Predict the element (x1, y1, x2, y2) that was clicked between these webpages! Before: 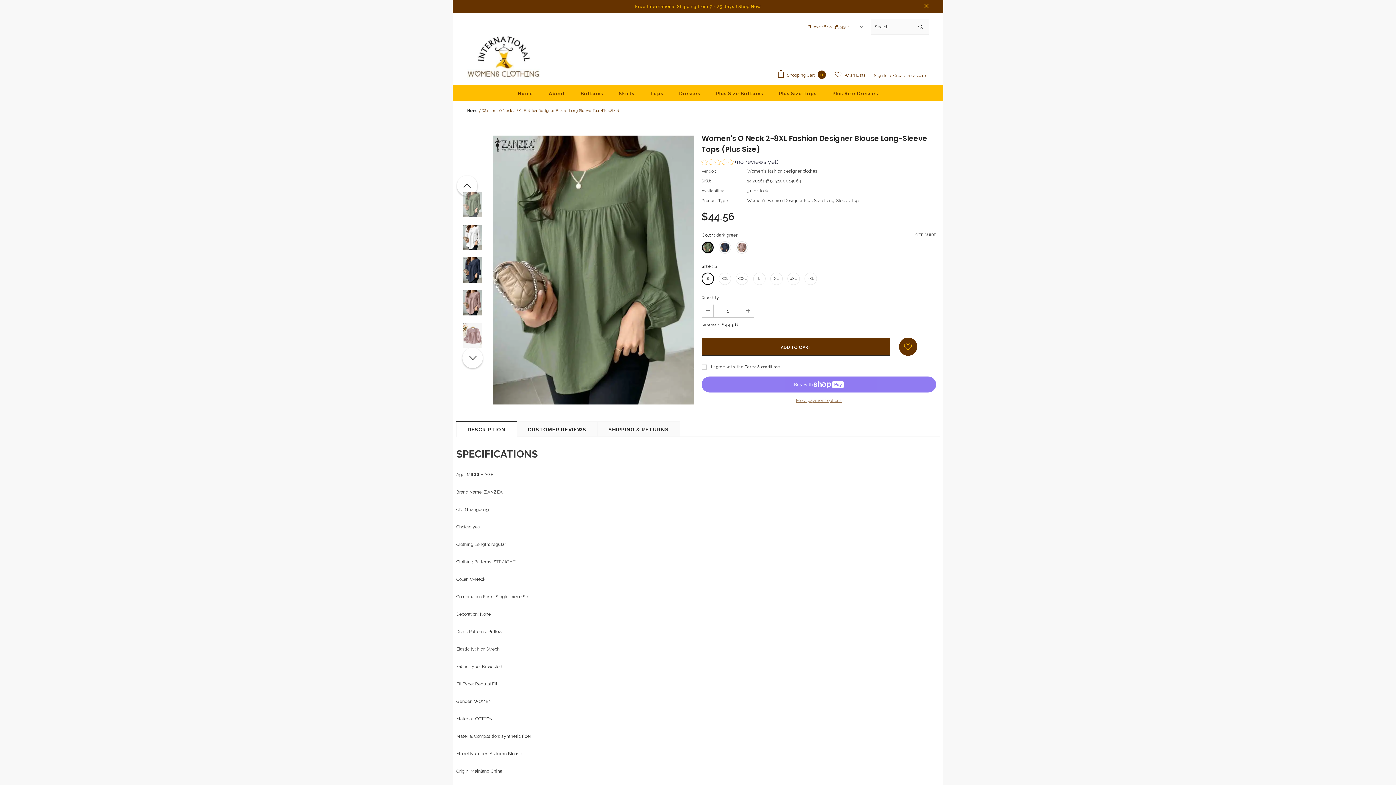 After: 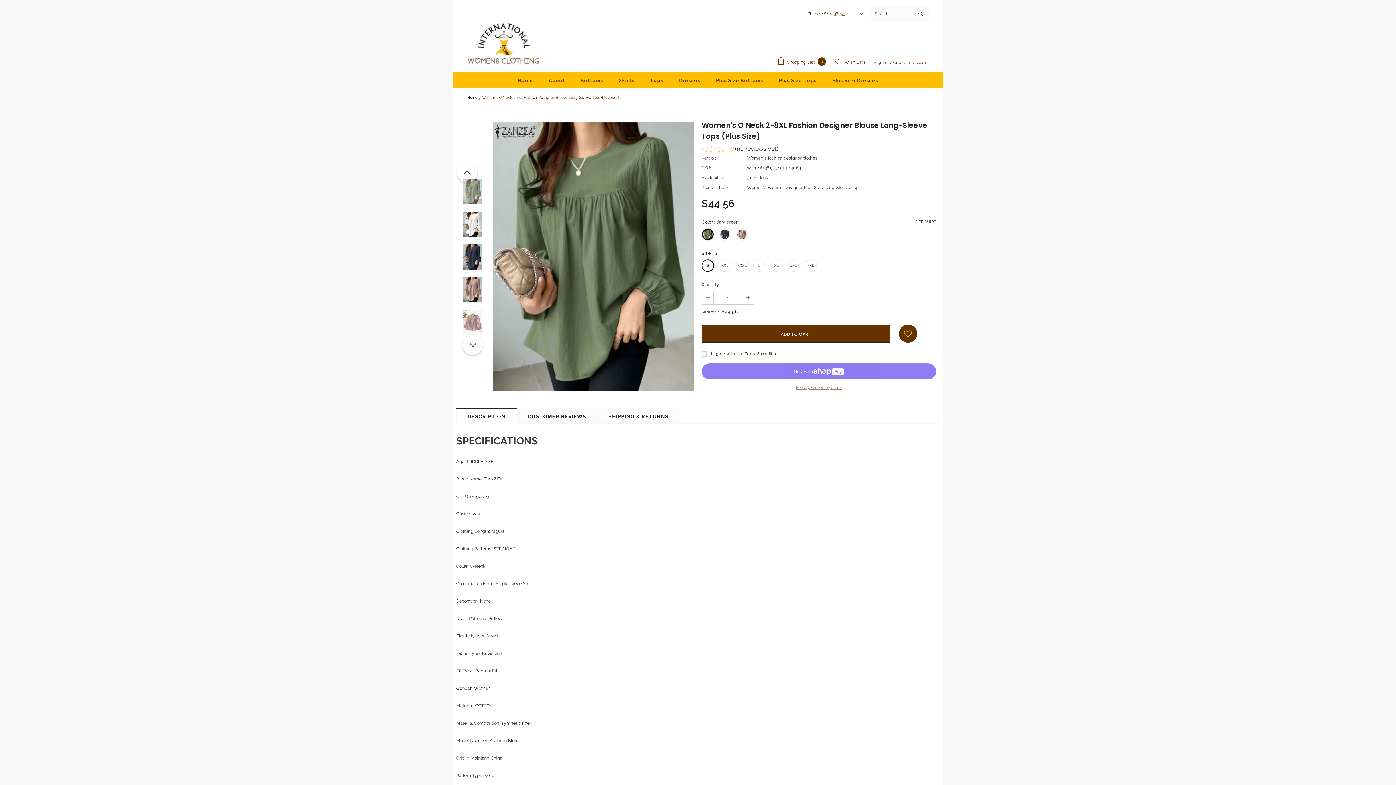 Action: bbox: (922, 2, 930, 10)